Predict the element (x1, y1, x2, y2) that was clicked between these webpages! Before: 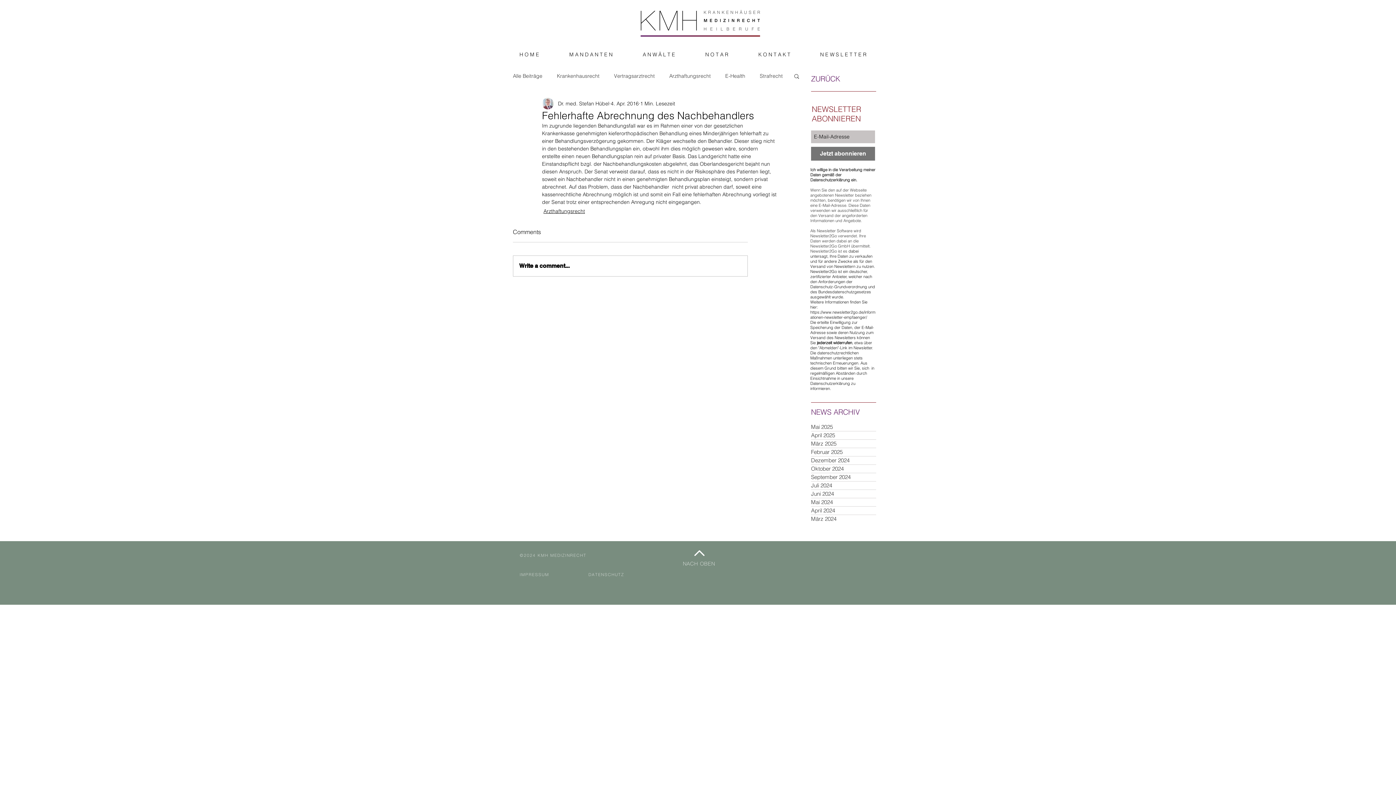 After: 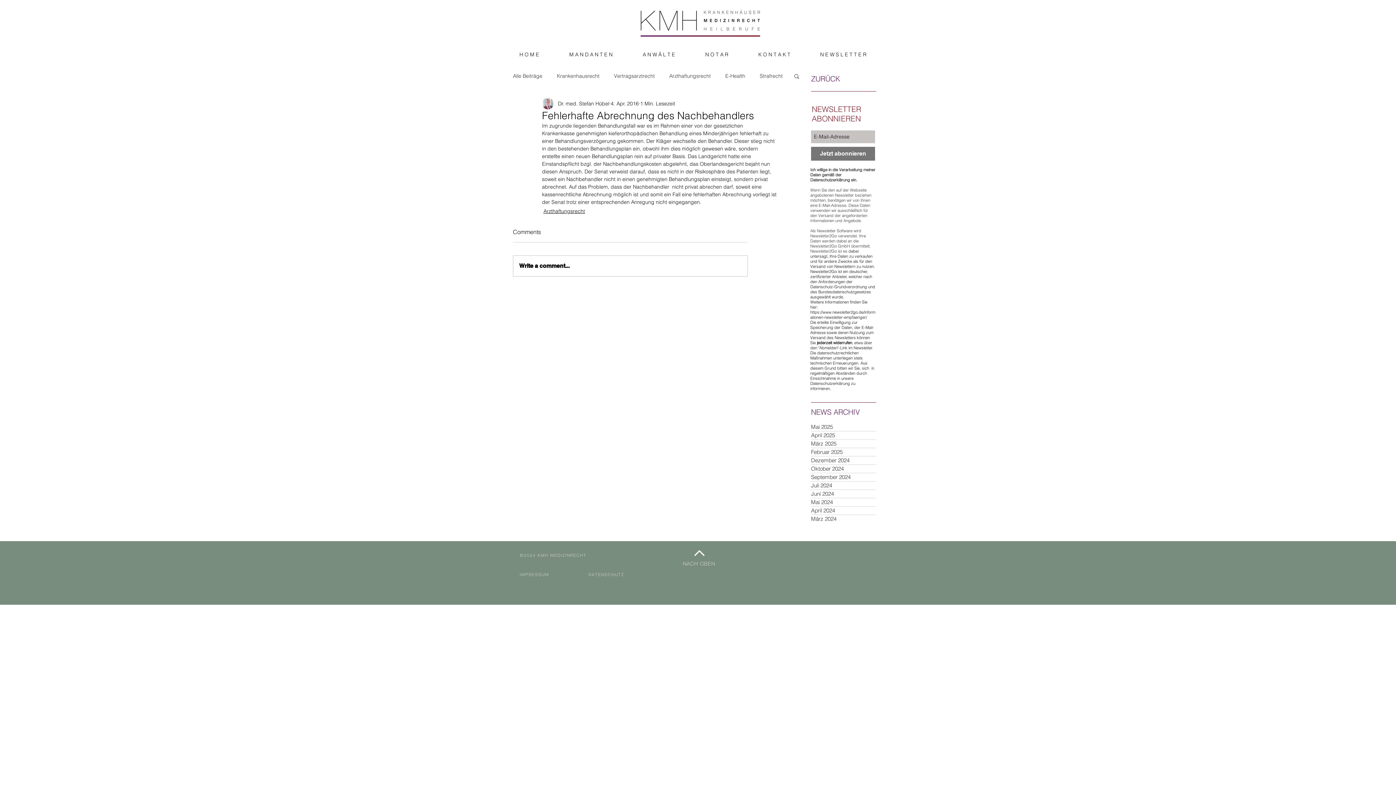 Action: label: Suche bbox: (793, 73, 800, 78)